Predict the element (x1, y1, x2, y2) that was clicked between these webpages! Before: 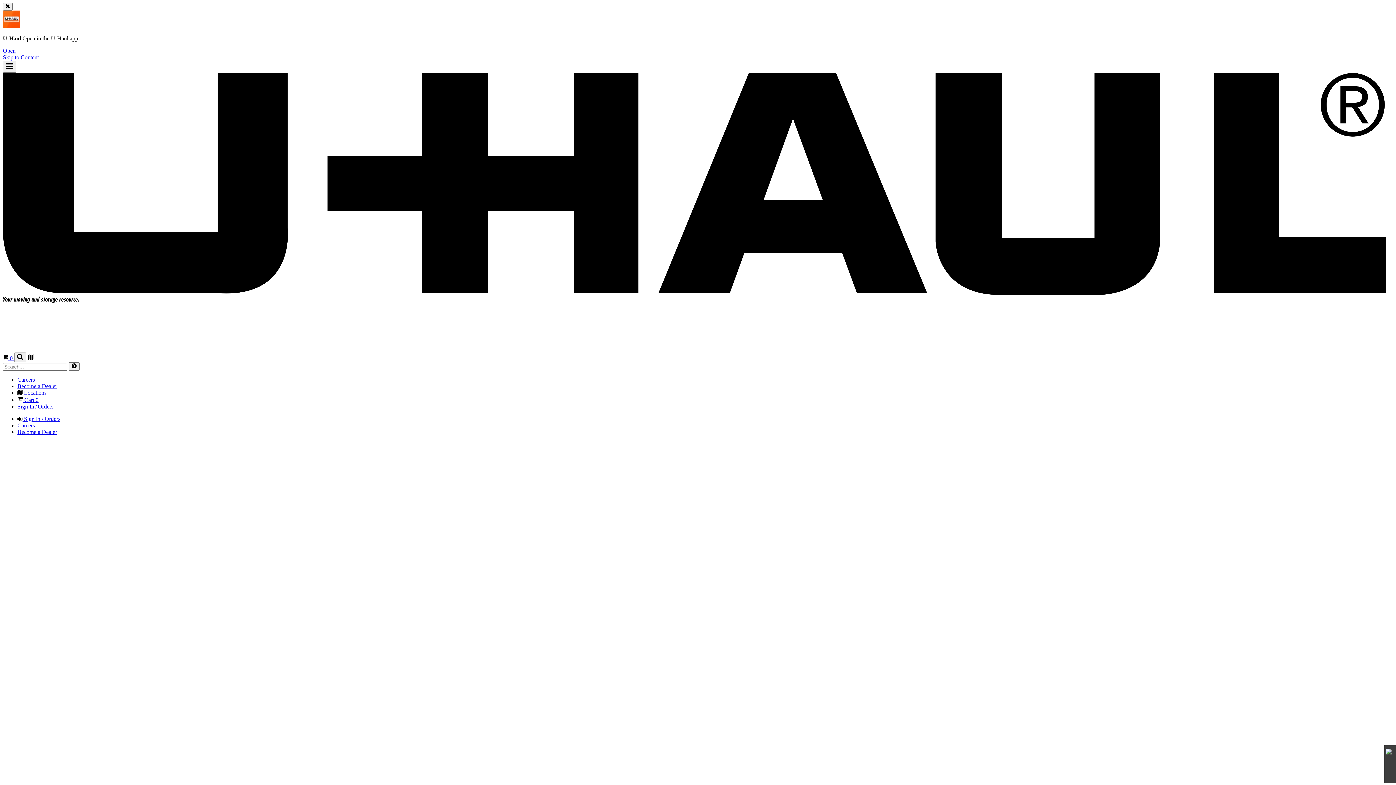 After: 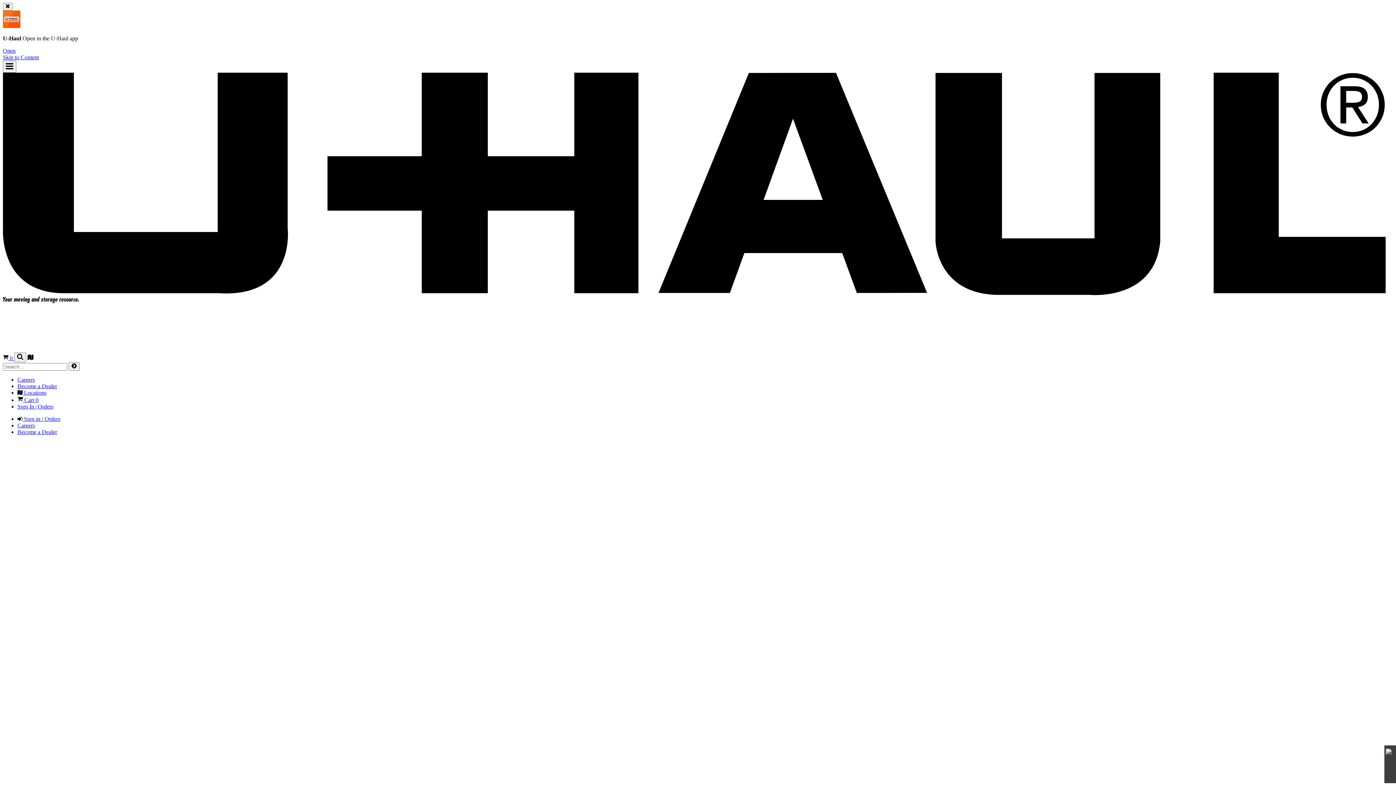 Action: bbox: (27, 355, 33, 361) label: Locations